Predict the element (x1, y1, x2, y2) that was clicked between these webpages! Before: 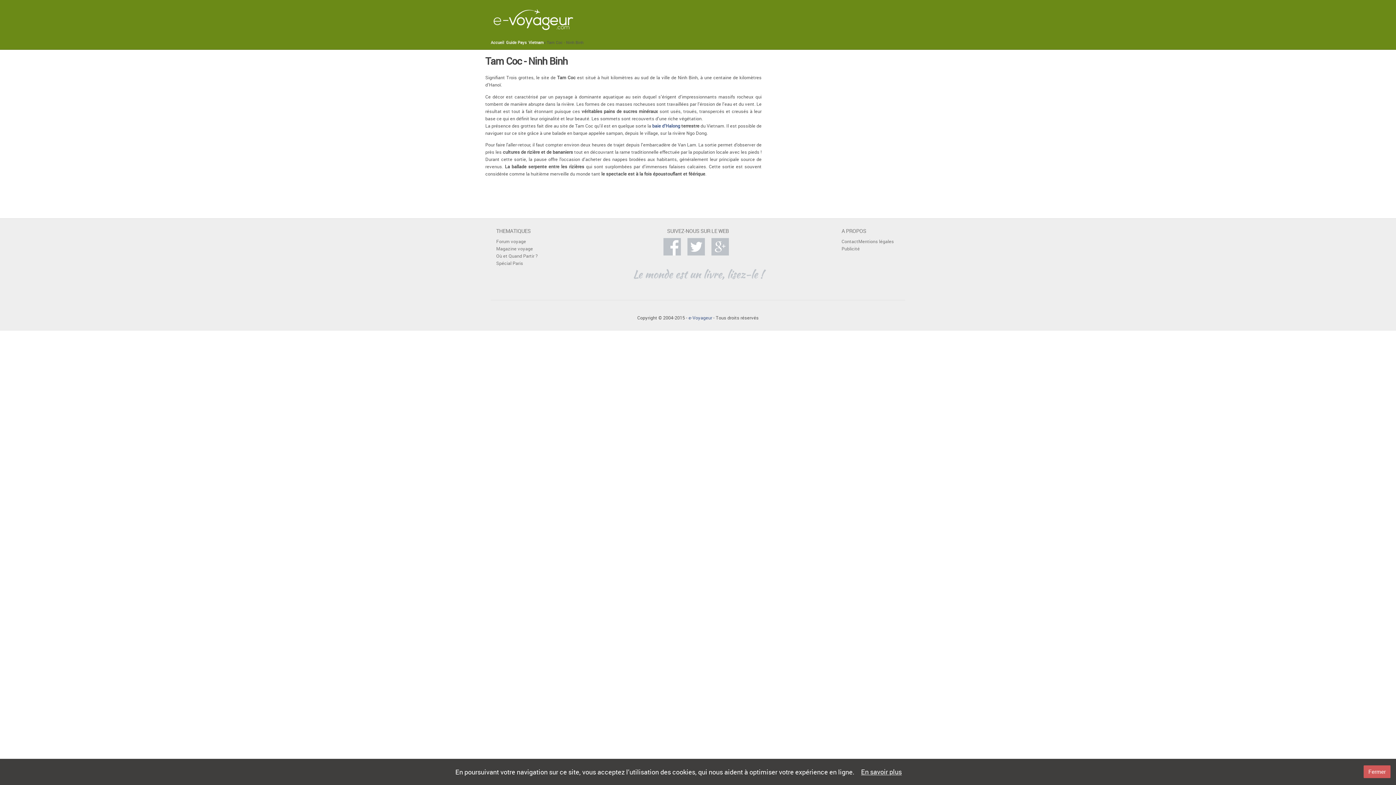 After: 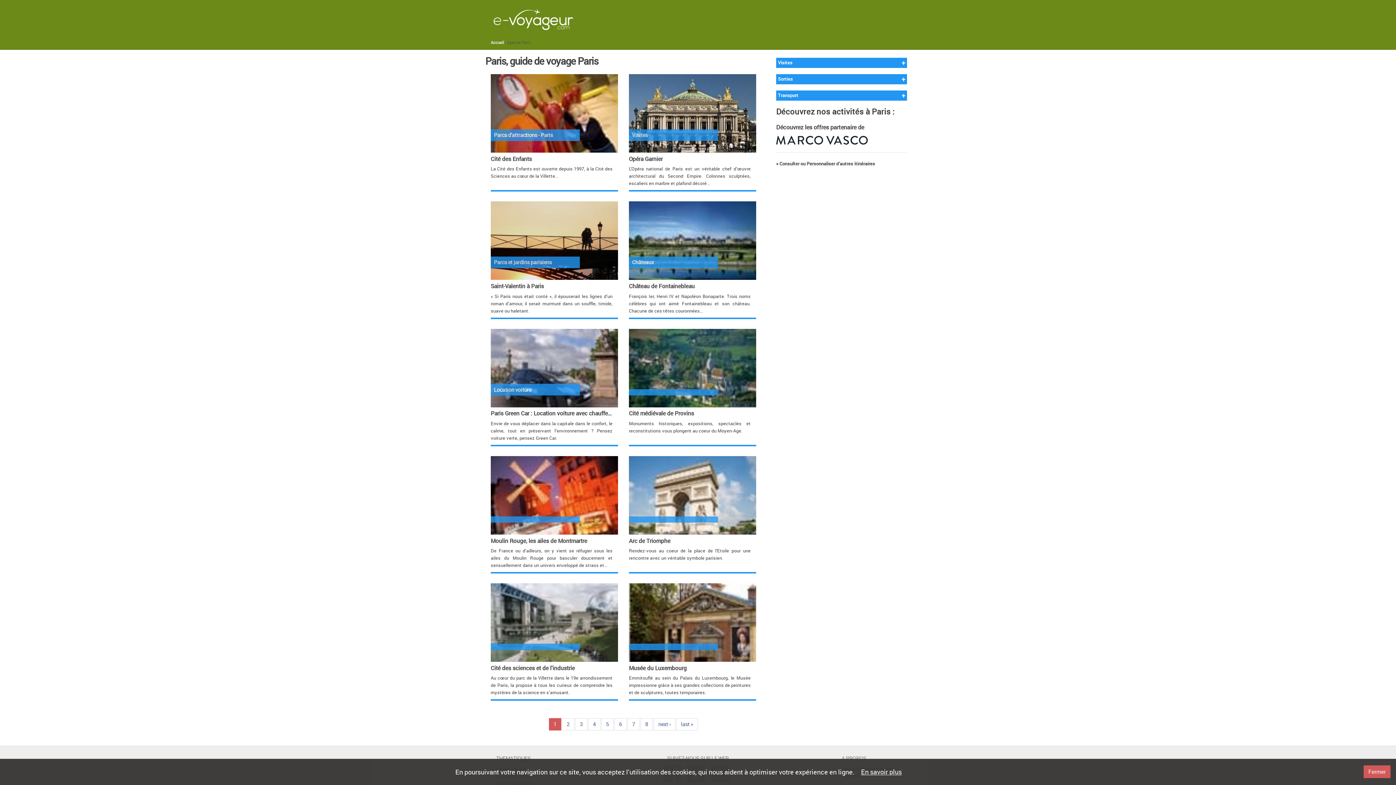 Action: label: Spécial Paris bbox: (496, 260, 523, 267)